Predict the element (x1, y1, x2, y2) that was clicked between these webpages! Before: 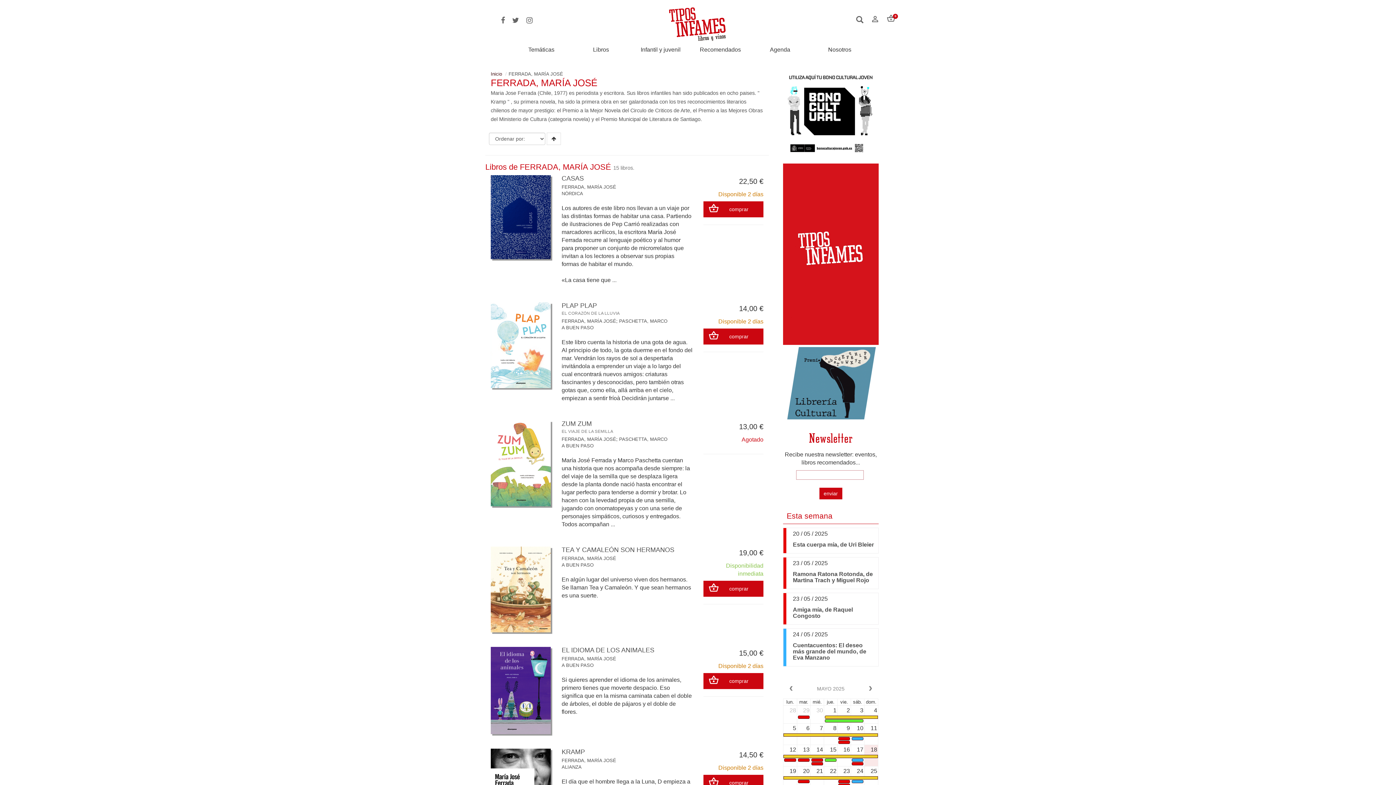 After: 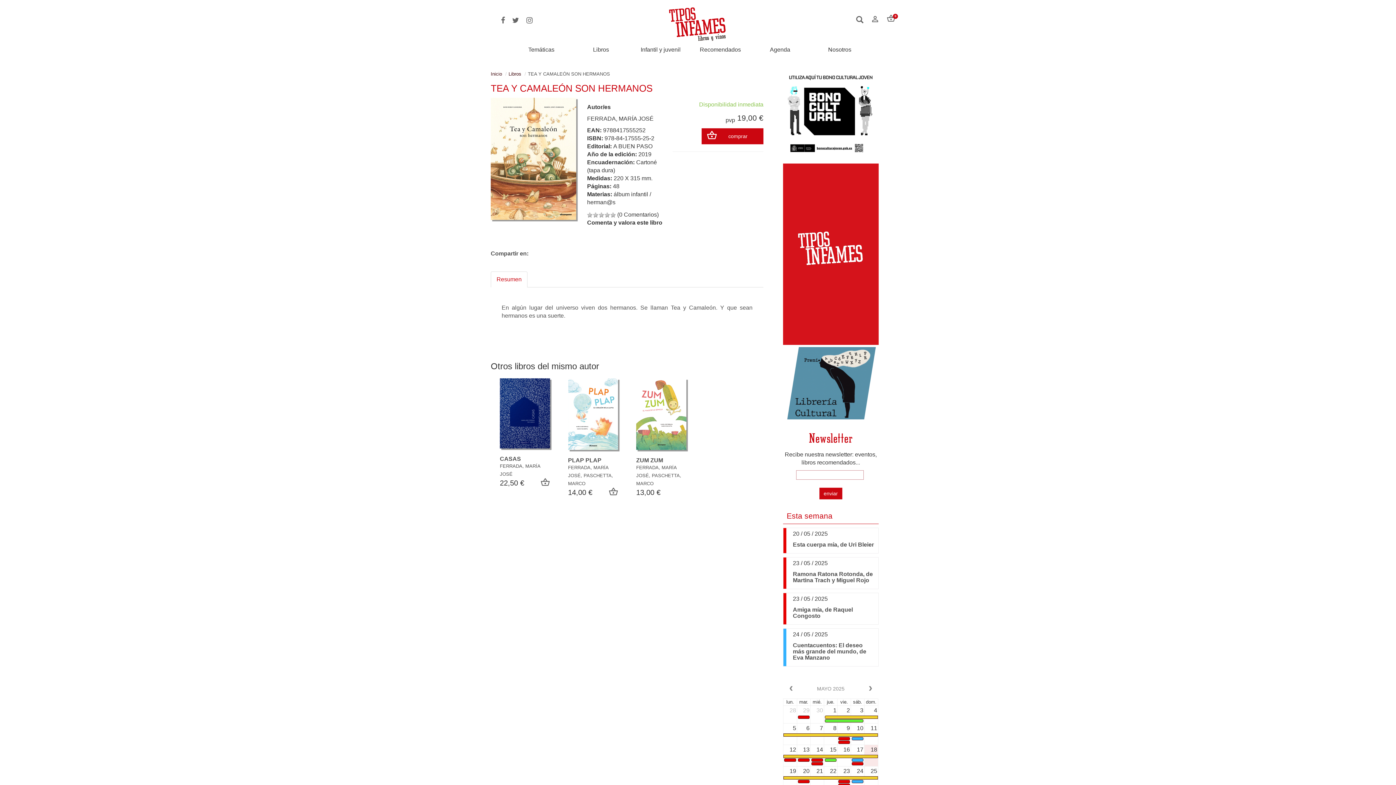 Action: bbox: (490, 546, 550, 632)